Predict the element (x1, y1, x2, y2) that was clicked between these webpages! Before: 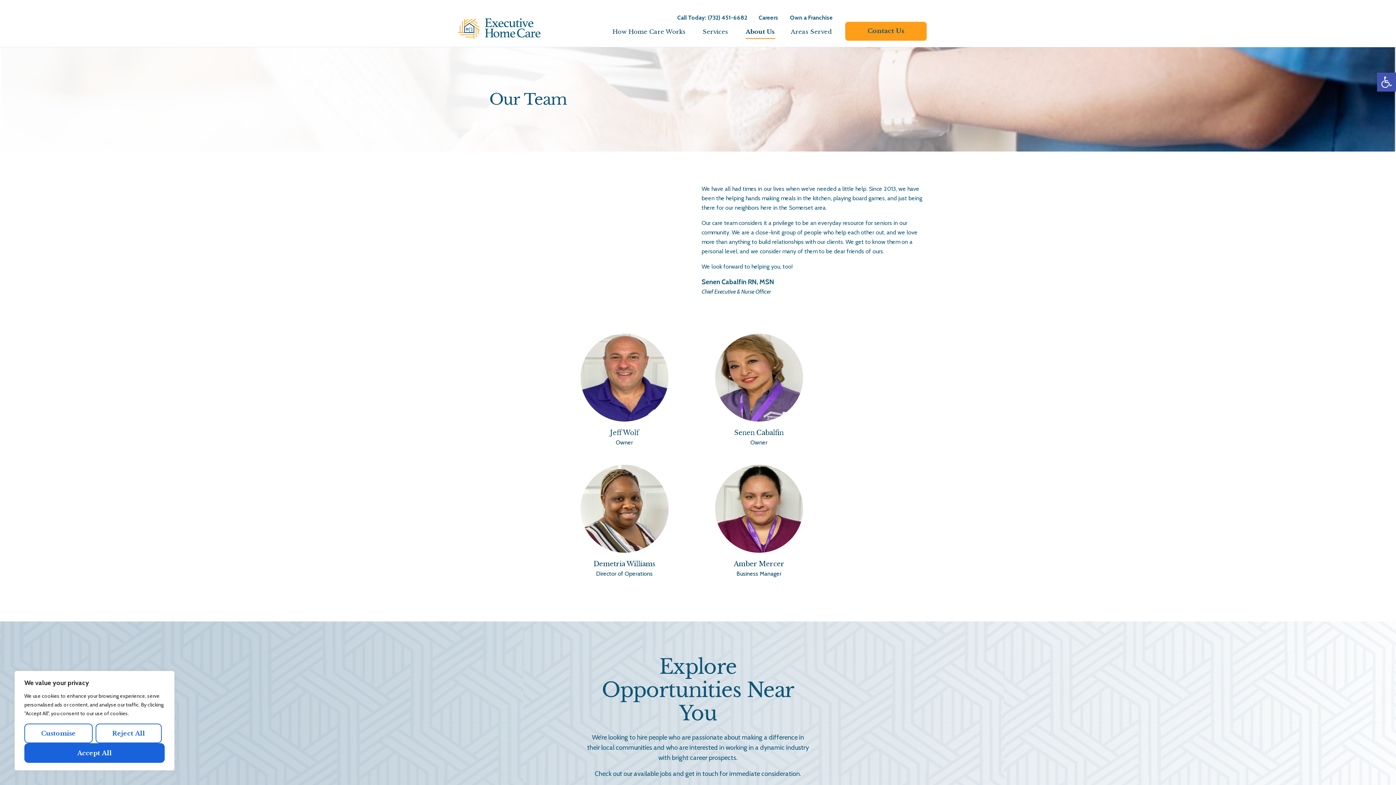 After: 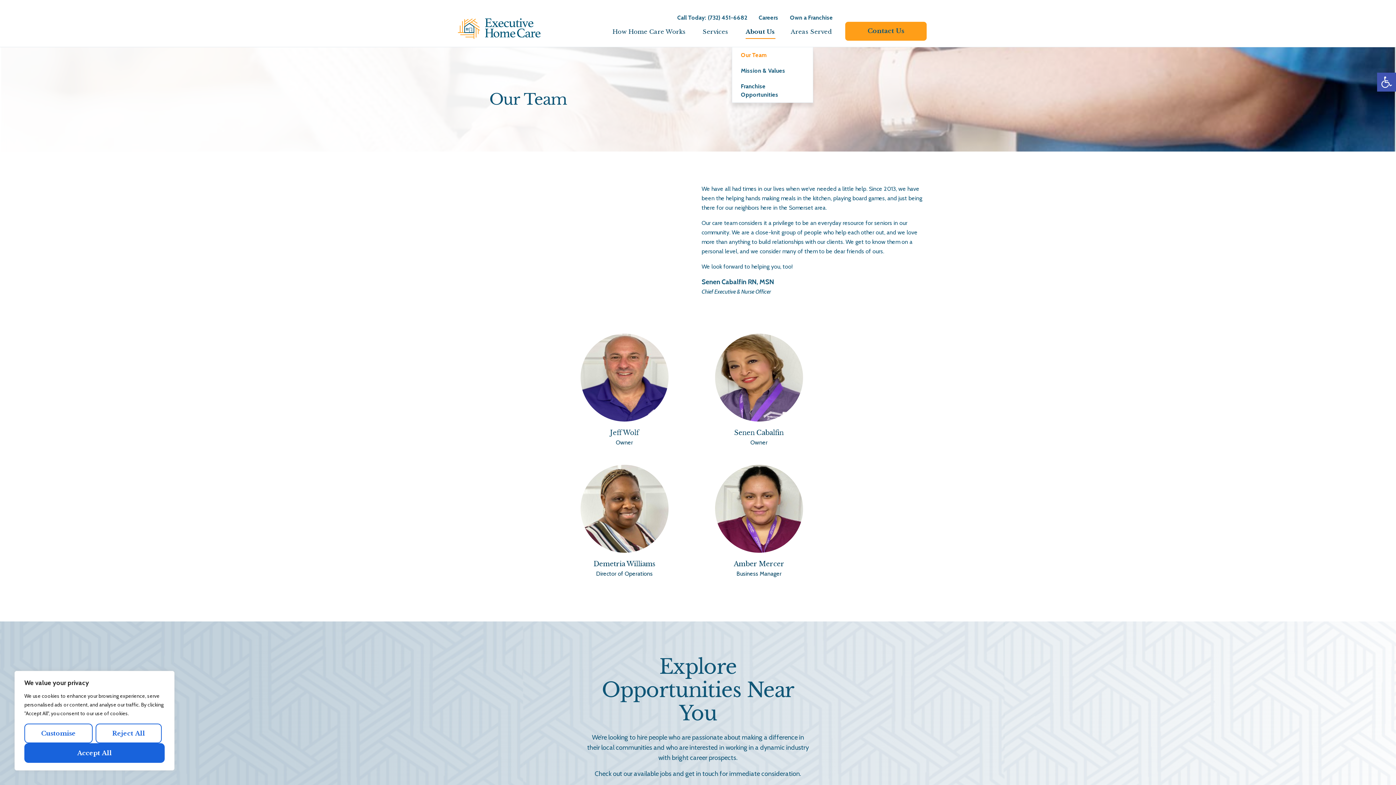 Action: label: About Us bbox: (745, 27, 777, 46)